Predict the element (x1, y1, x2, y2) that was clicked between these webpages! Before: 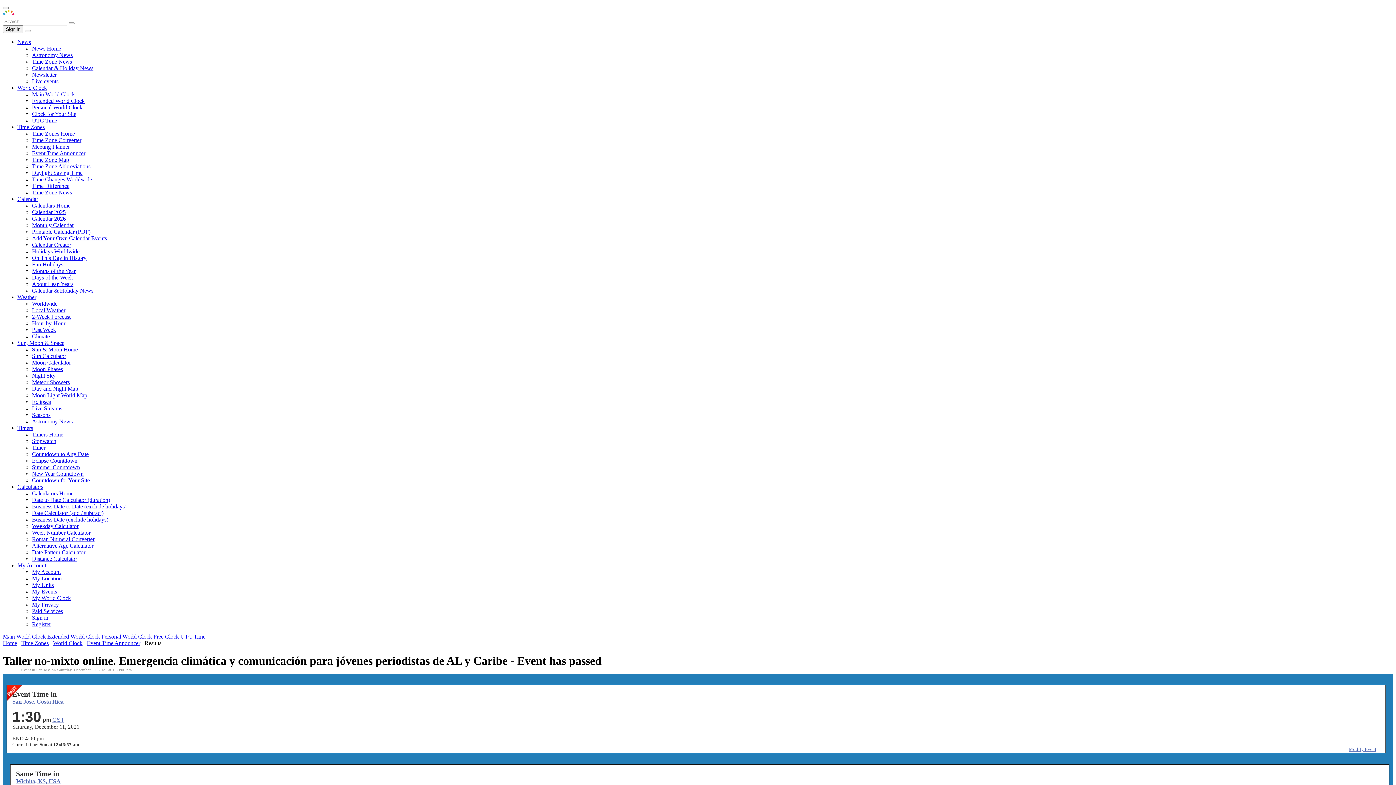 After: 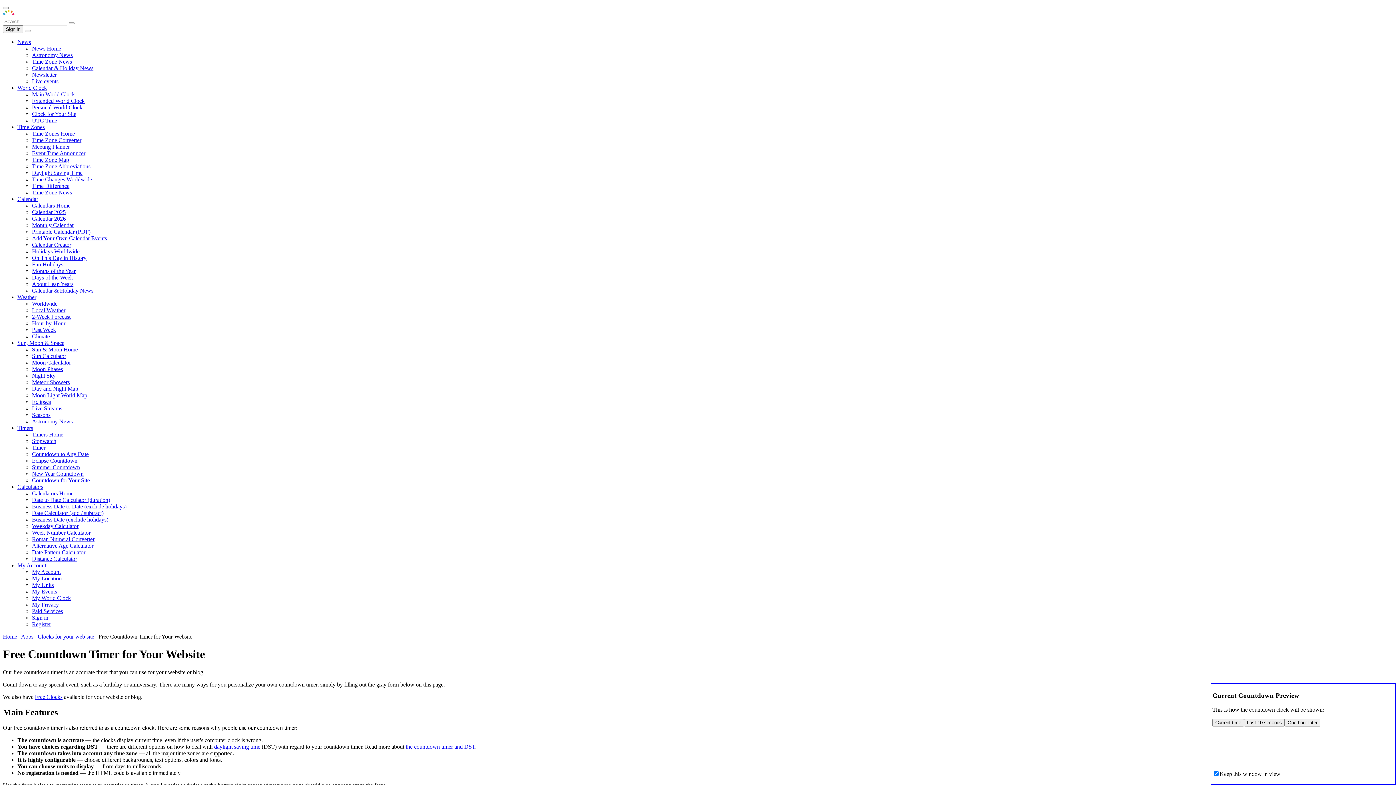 Action: label: Countdown for Your Site bbox: (32, 477, 89, 483)